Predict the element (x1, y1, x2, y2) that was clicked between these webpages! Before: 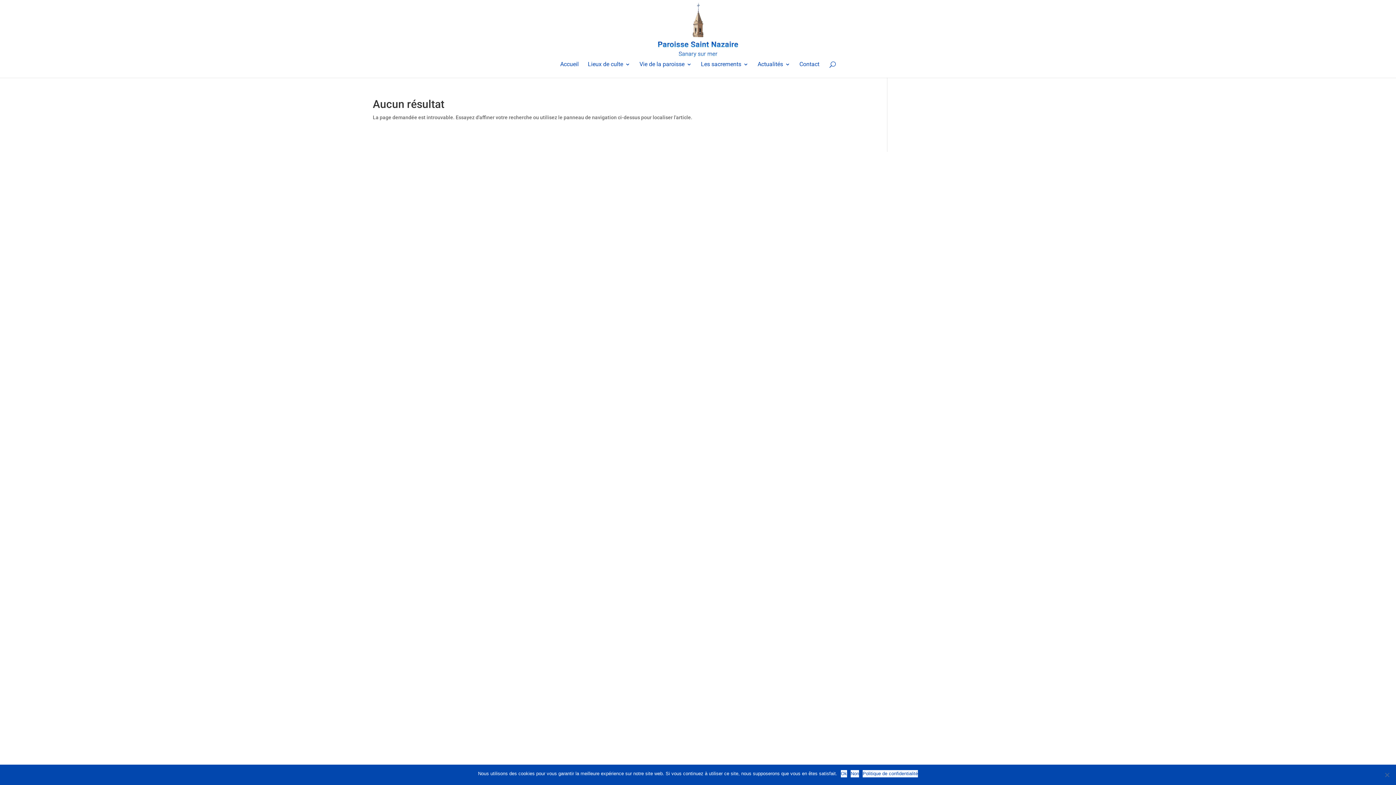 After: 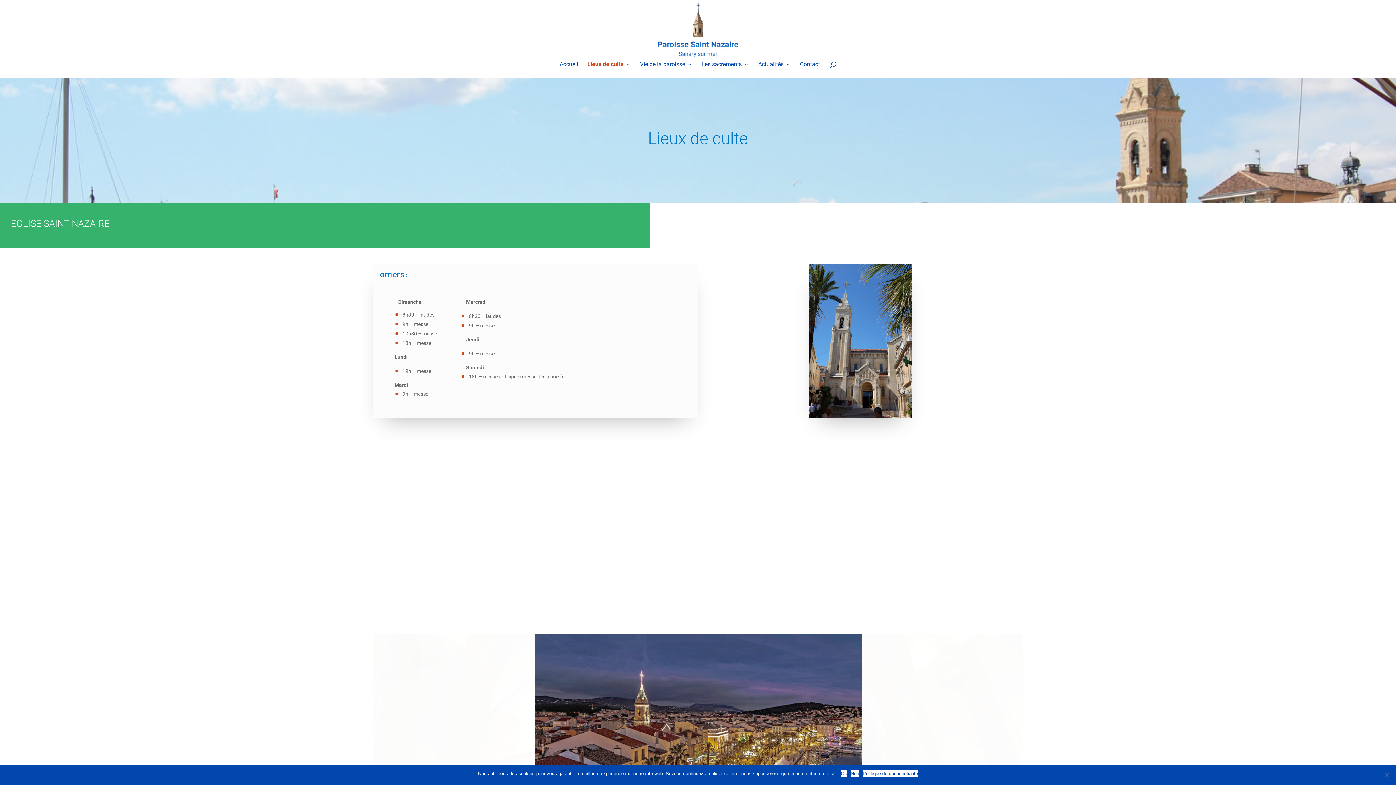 Action: label: Lieux de culte bbox: (588, 61, 630, 77)